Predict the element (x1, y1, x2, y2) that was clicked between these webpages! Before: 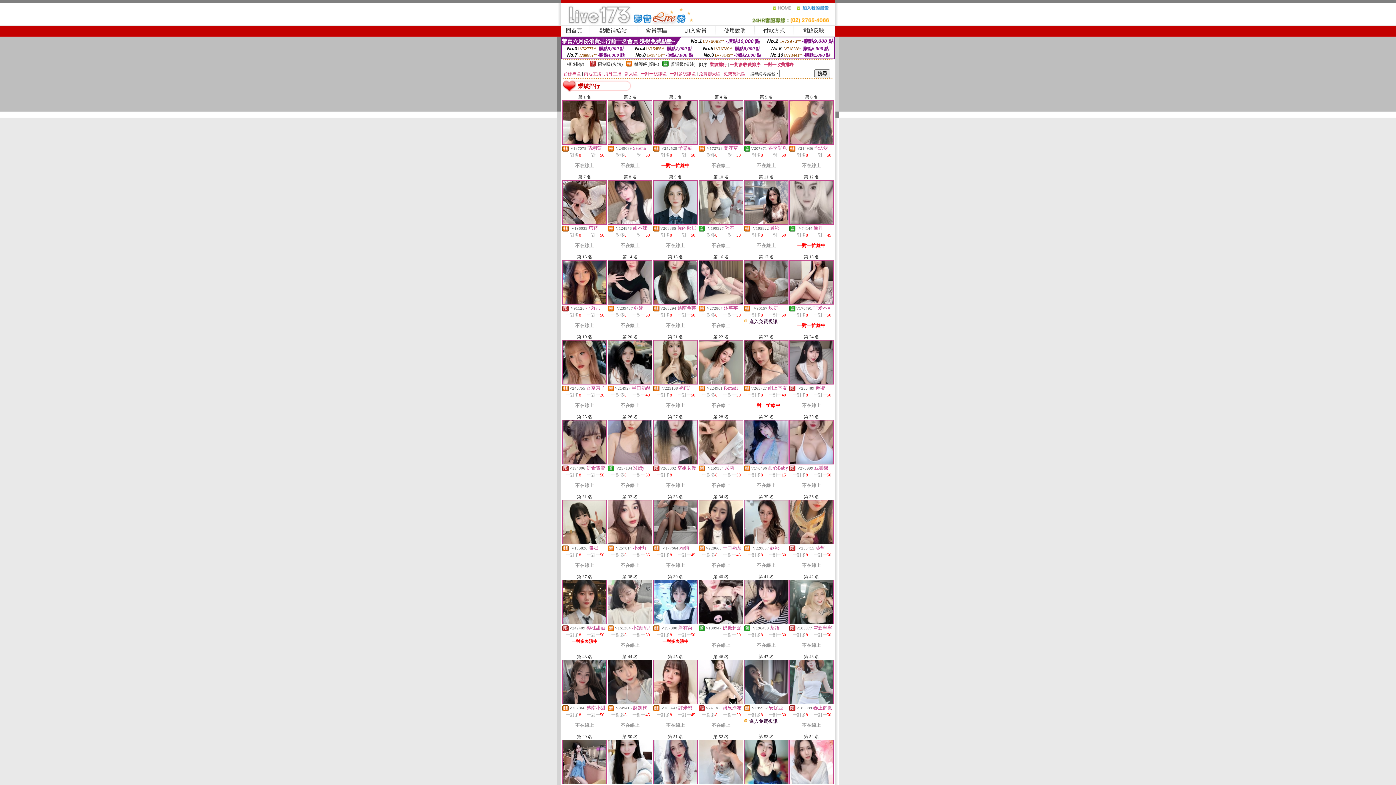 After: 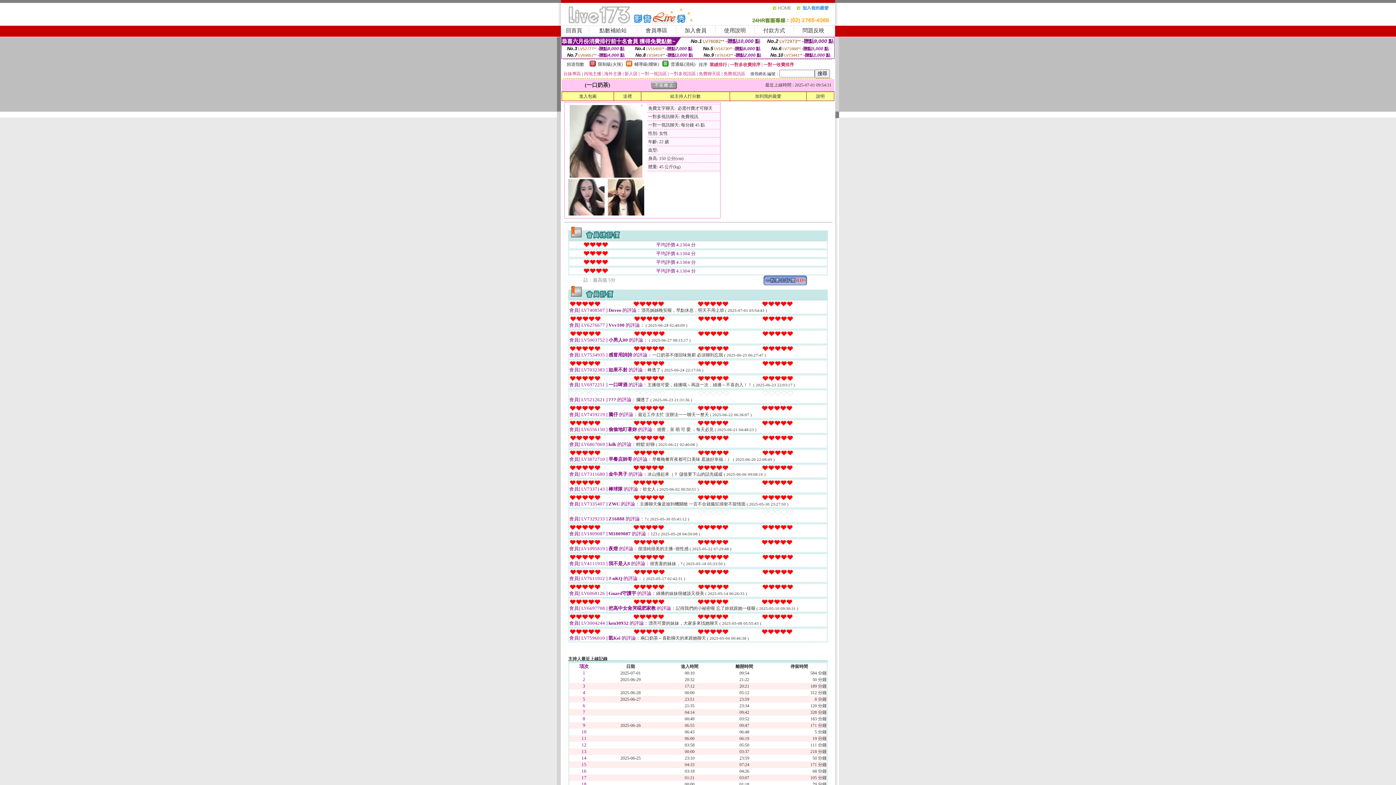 Action: bbox: (699, 540, 742, 545)